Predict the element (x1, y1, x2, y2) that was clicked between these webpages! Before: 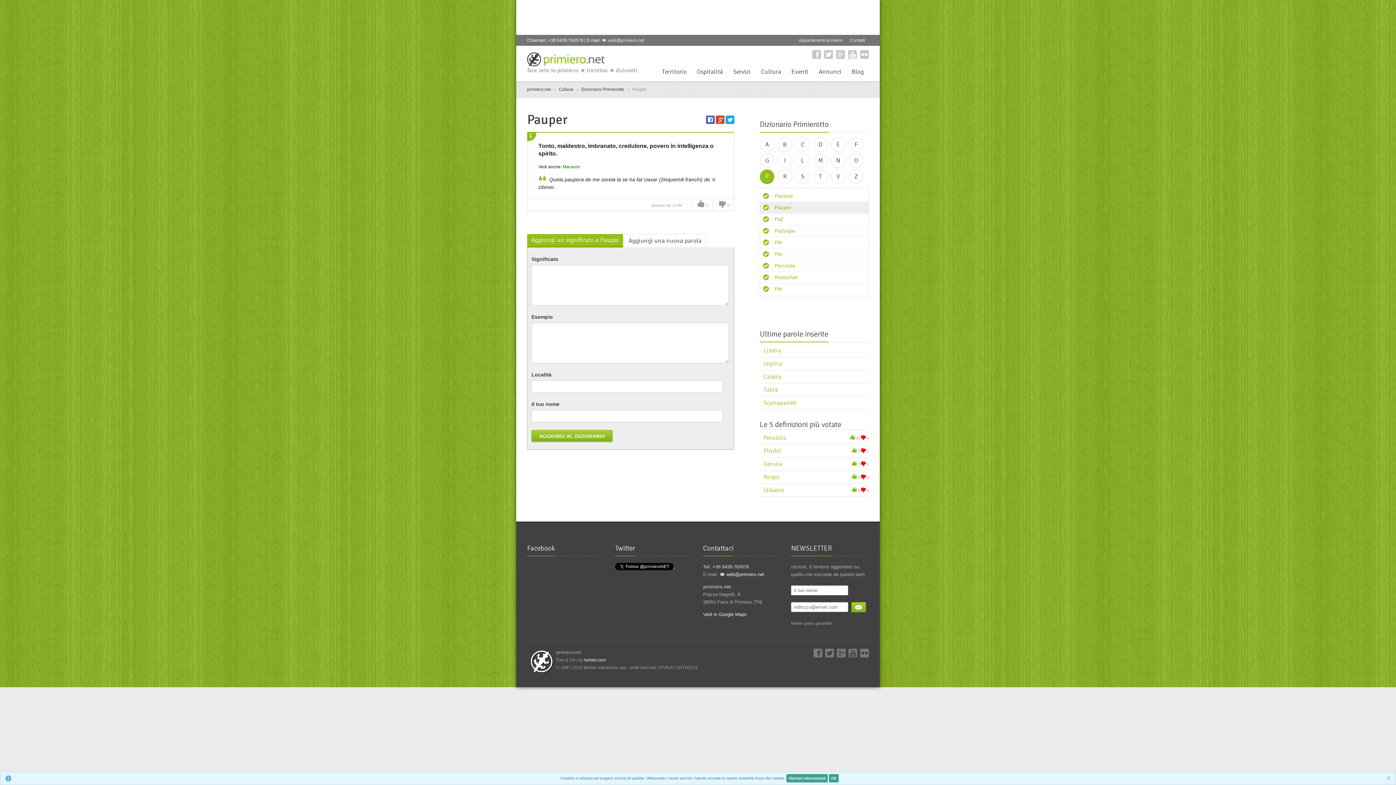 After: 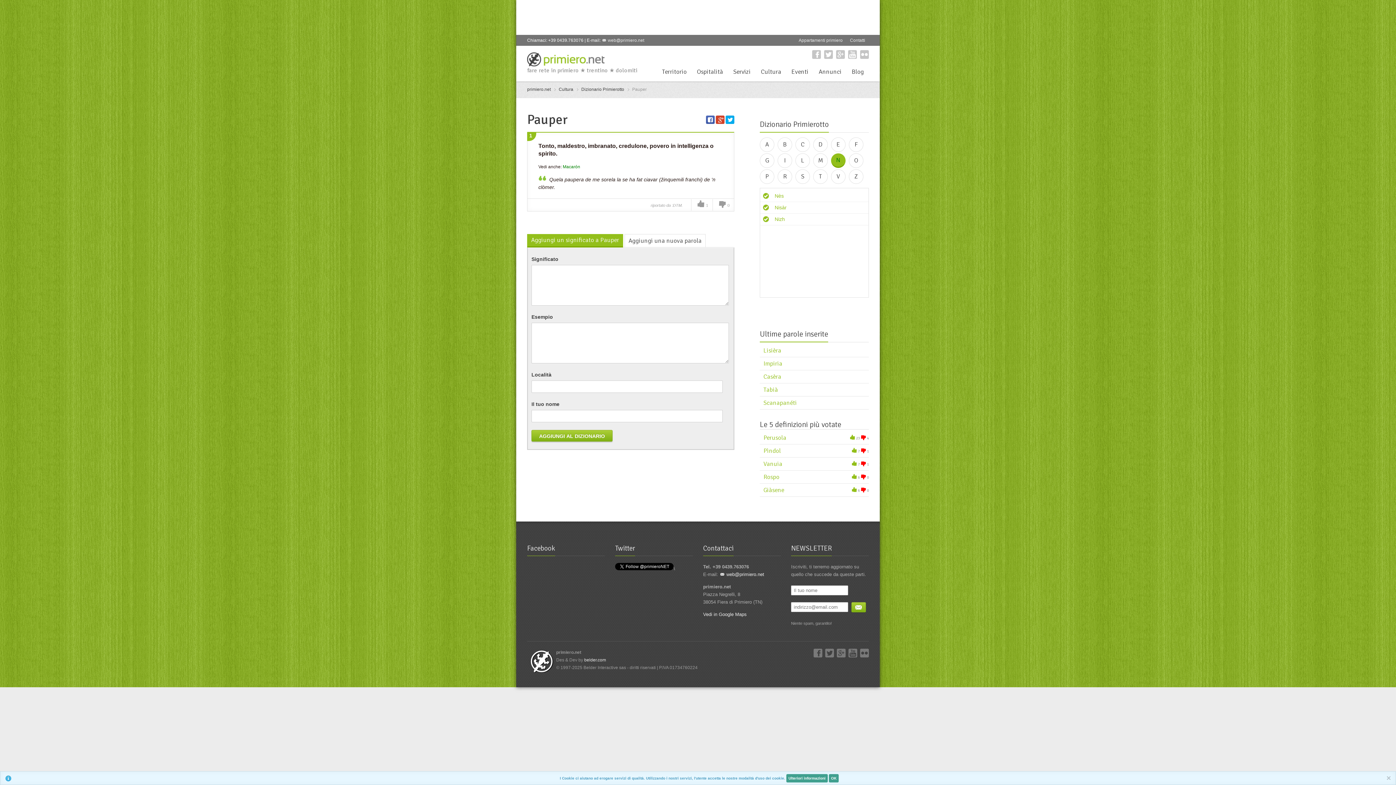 Action: label: N bbox: (831, 153, 845, 167)